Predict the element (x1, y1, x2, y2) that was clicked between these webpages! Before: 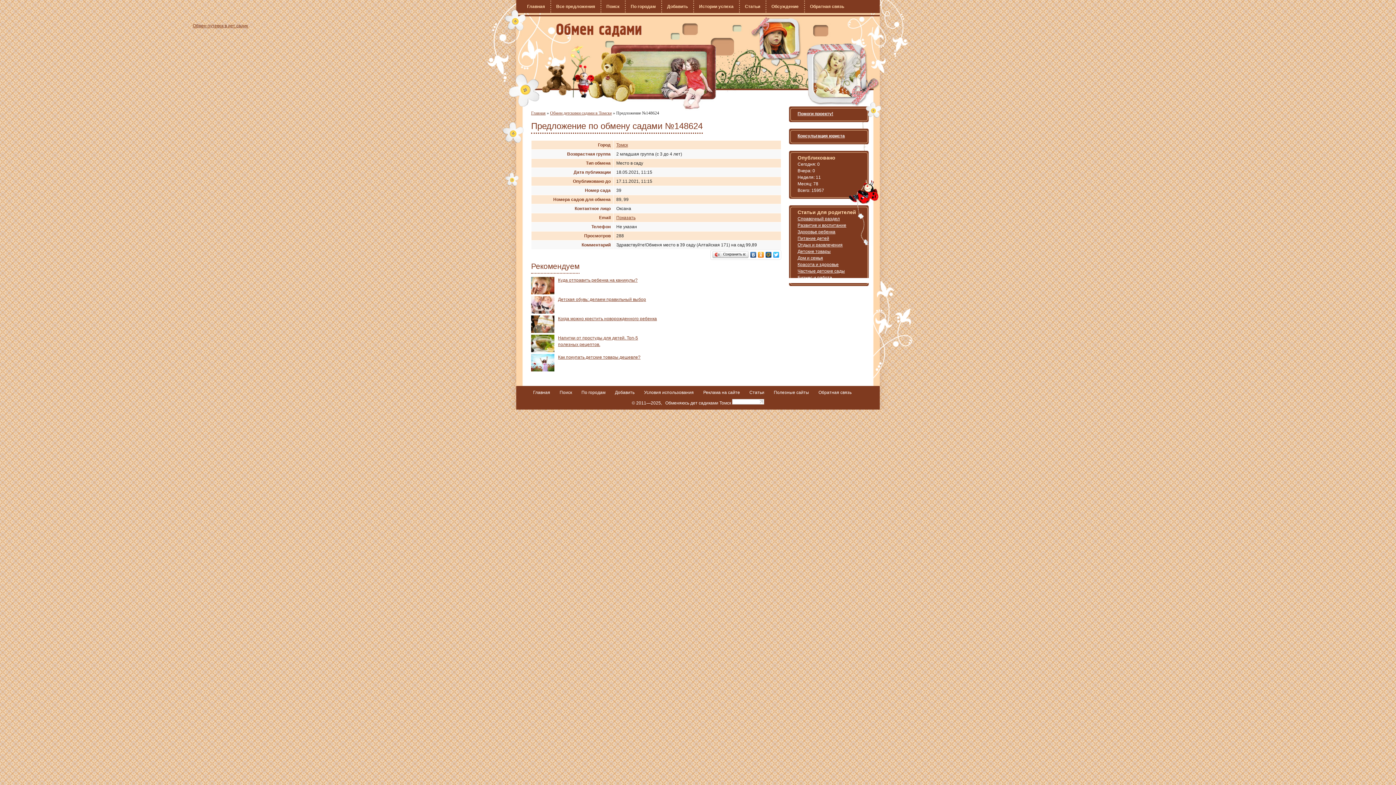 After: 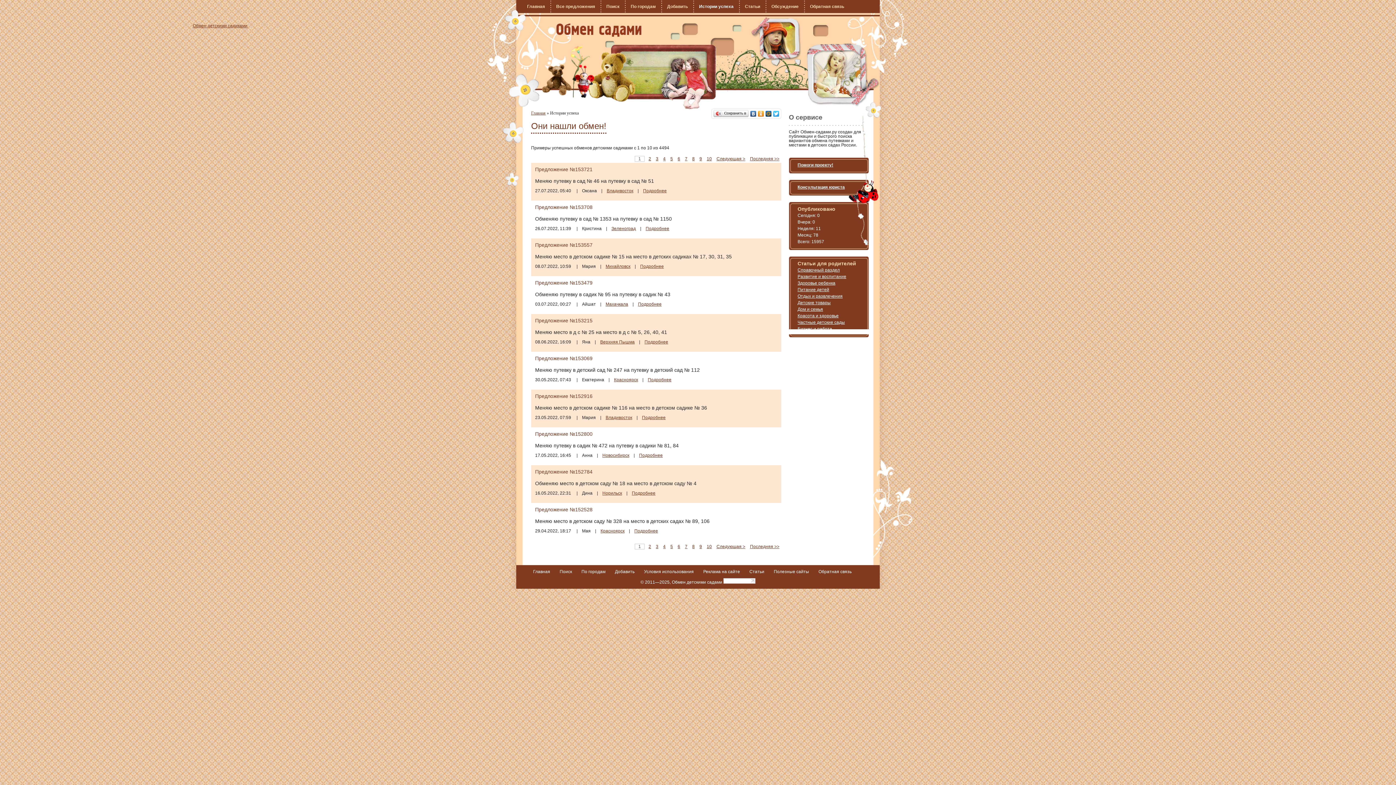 Action: label: Истории успеха bbox: (699, 4, 733, 9)